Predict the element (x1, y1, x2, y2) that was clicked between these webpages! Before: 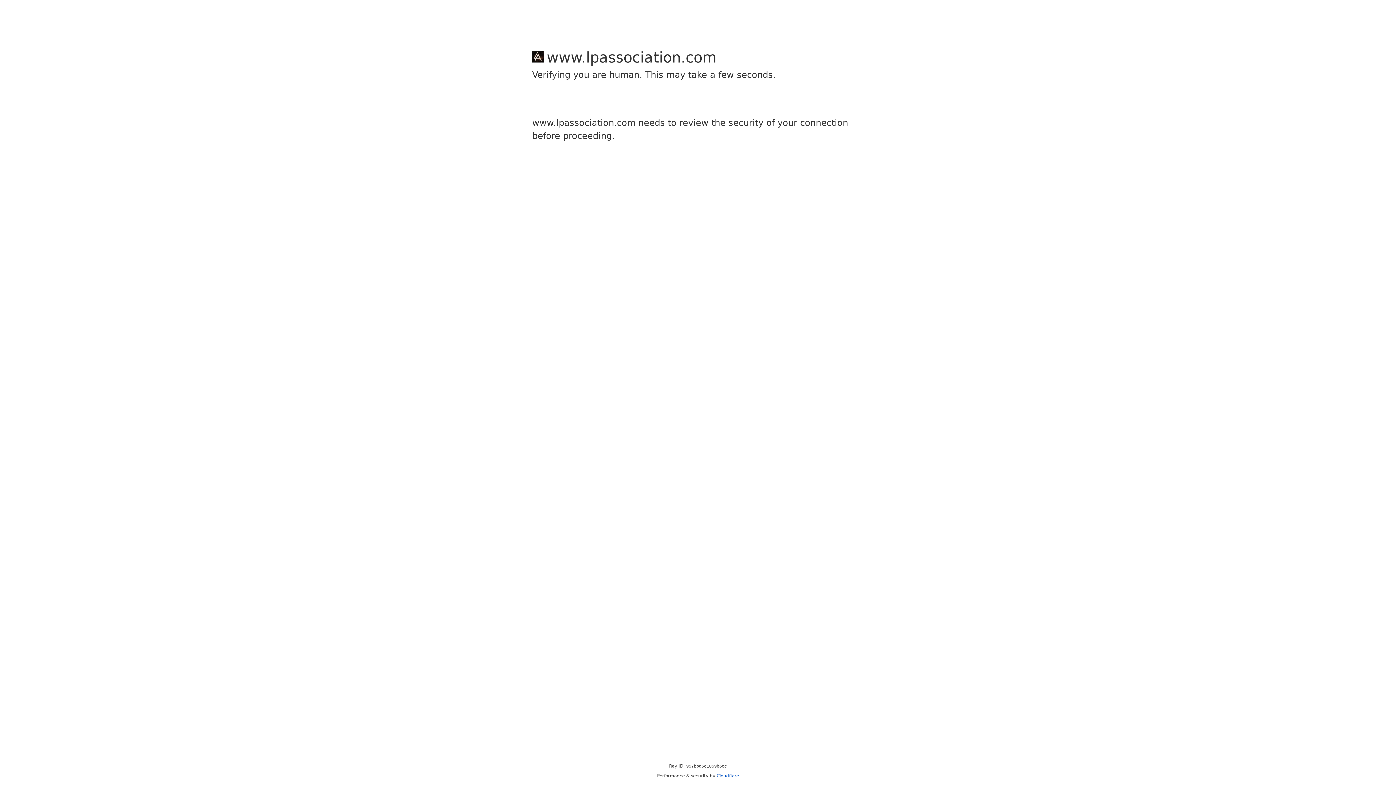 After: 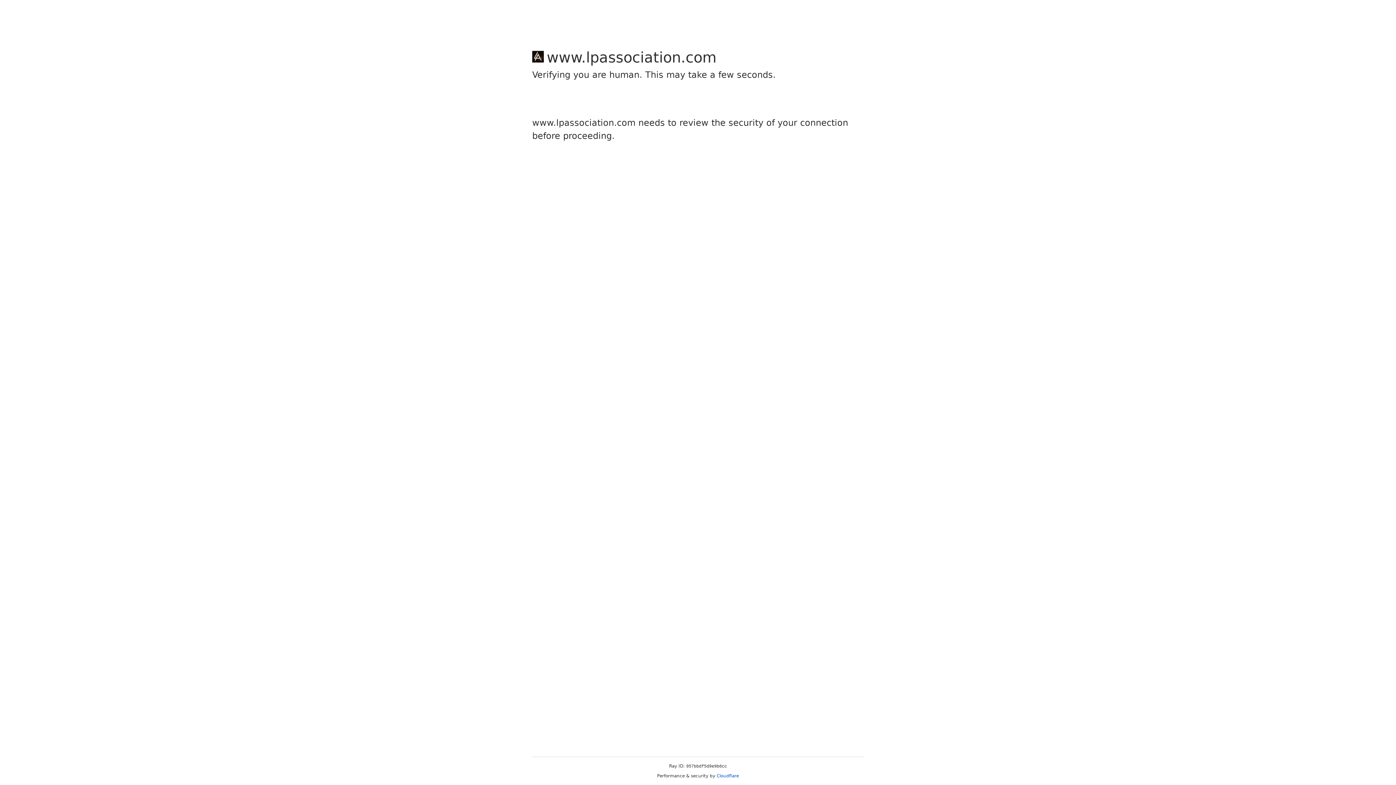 Action: label: Cloudflare bbox: (716, 773, 739, 778)